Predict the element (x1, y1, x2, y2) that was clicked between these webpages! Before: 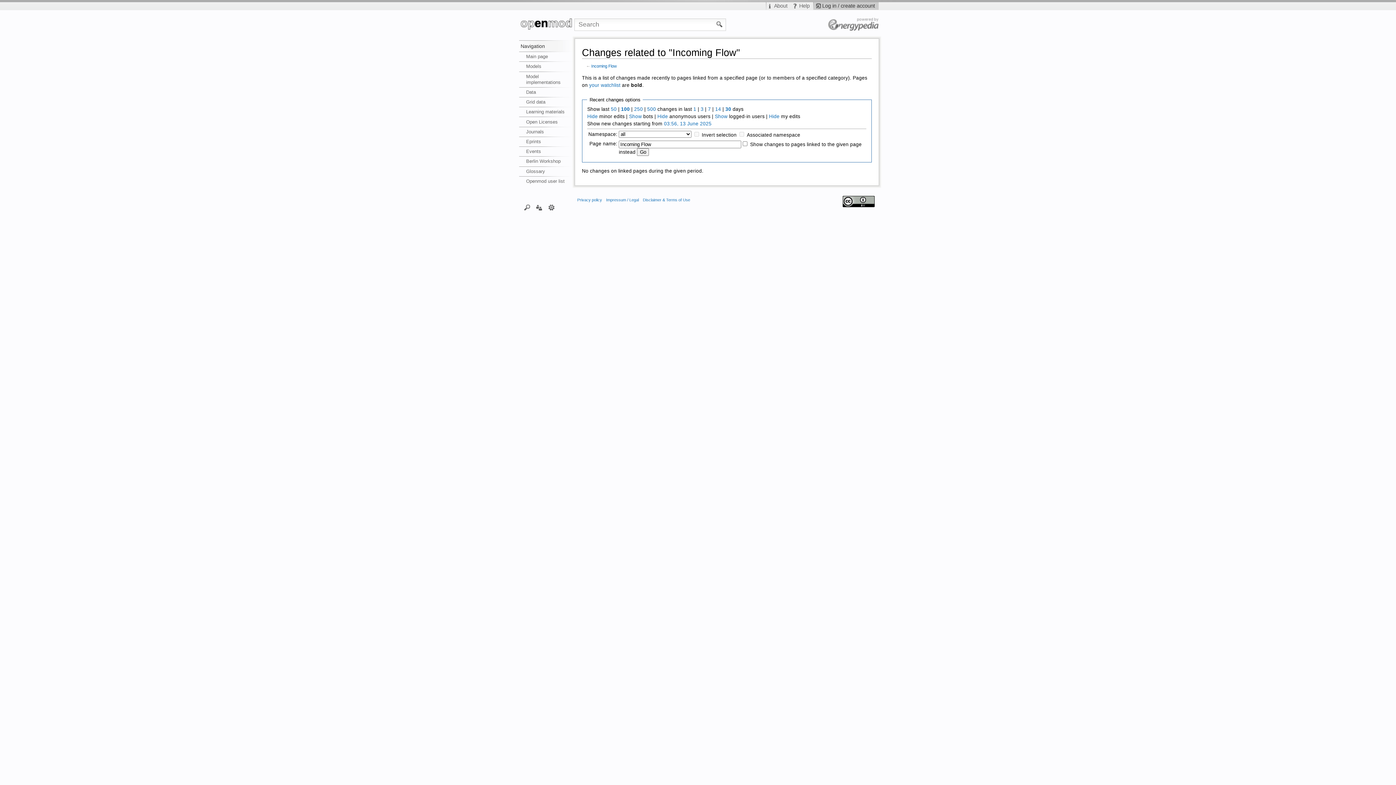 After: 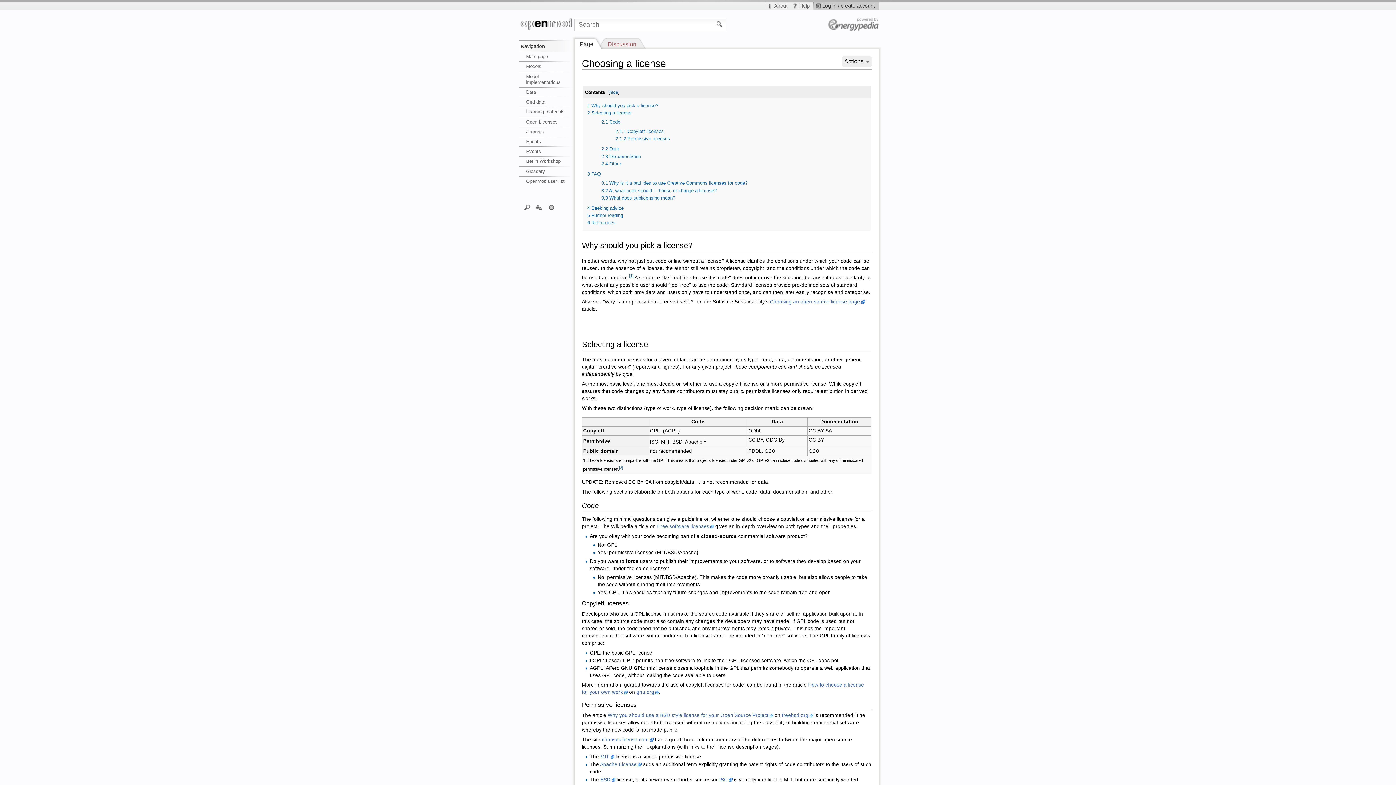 Action: label: Open Licenses bbox: (519, 117, 574, 126)